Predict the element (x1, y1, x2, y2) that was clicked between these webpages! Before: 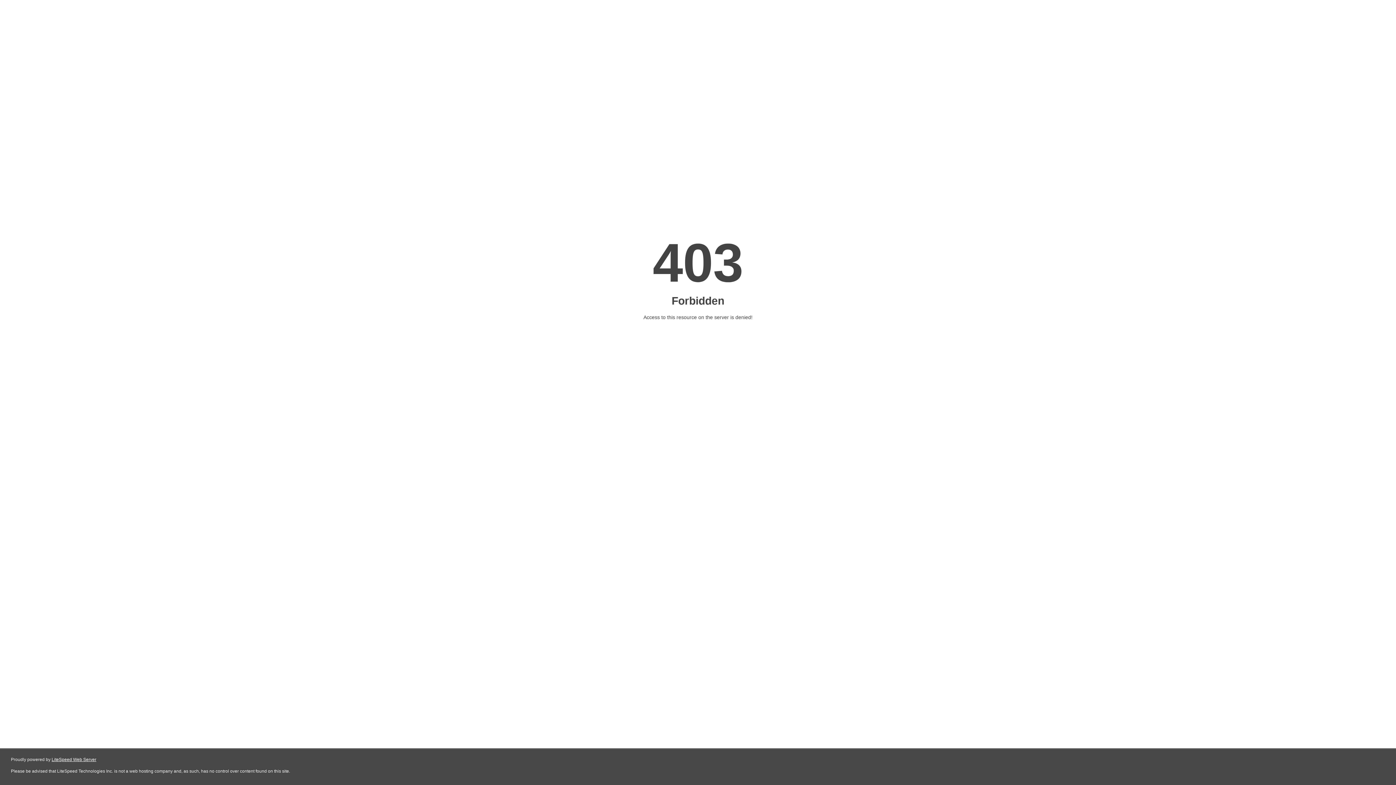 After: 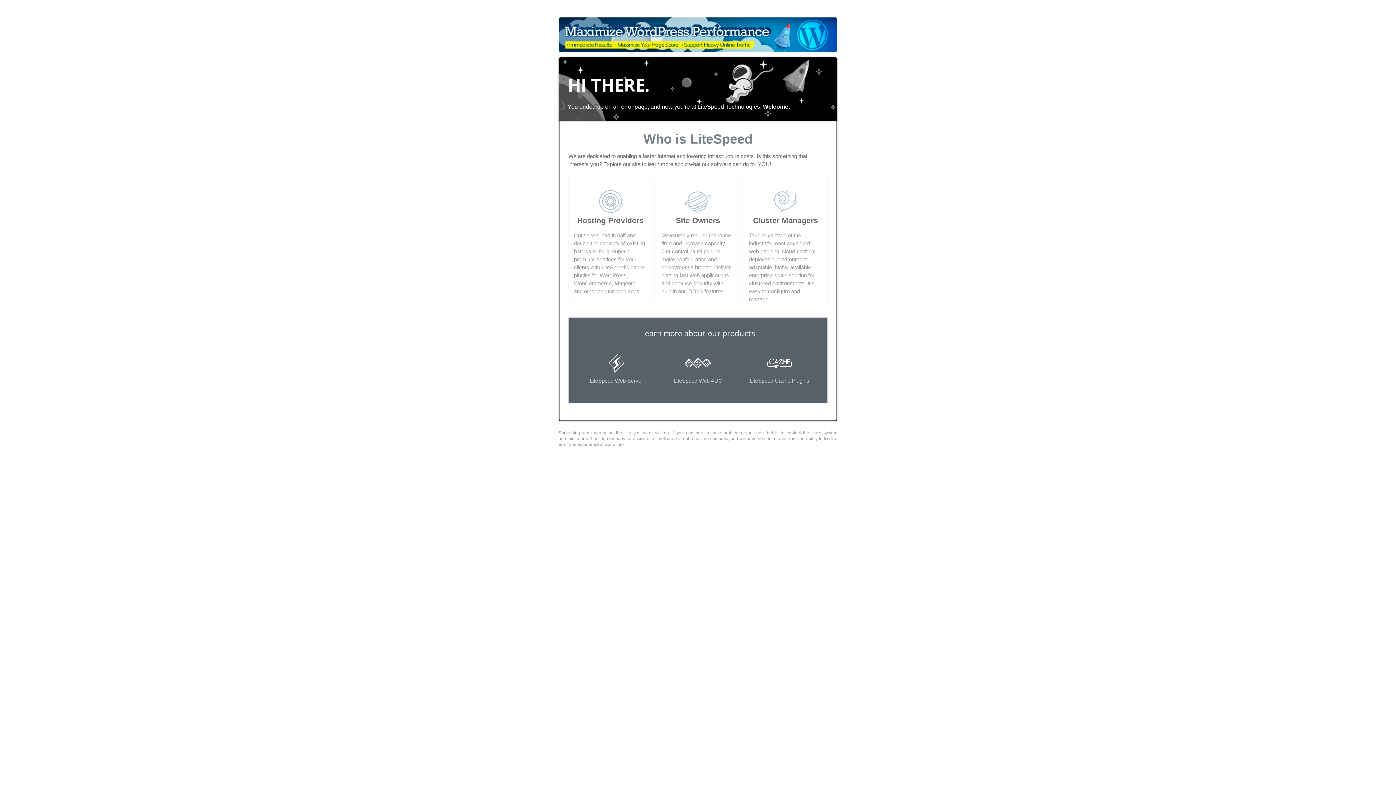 Action: label: LiteSpeed Web Server bbox: (51, 757, 96, 762)